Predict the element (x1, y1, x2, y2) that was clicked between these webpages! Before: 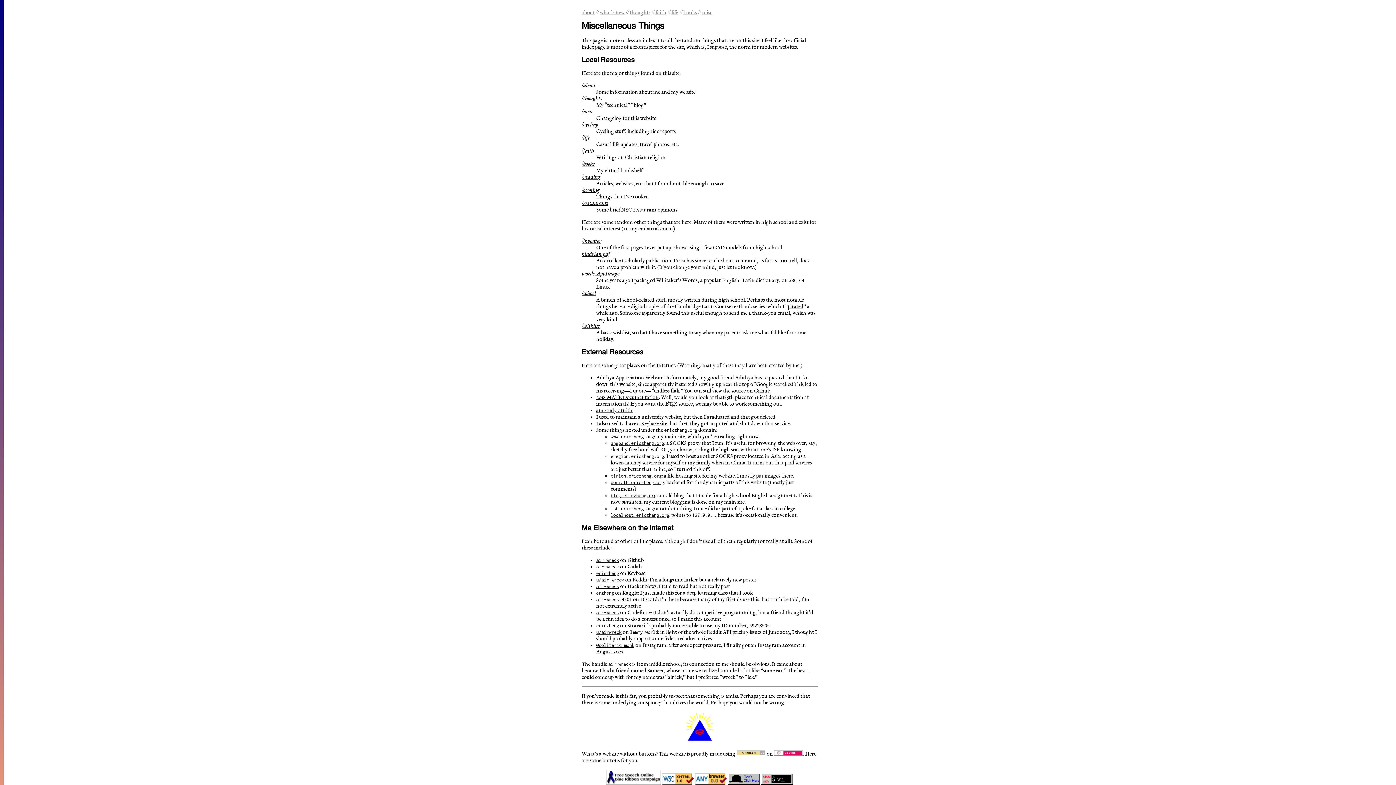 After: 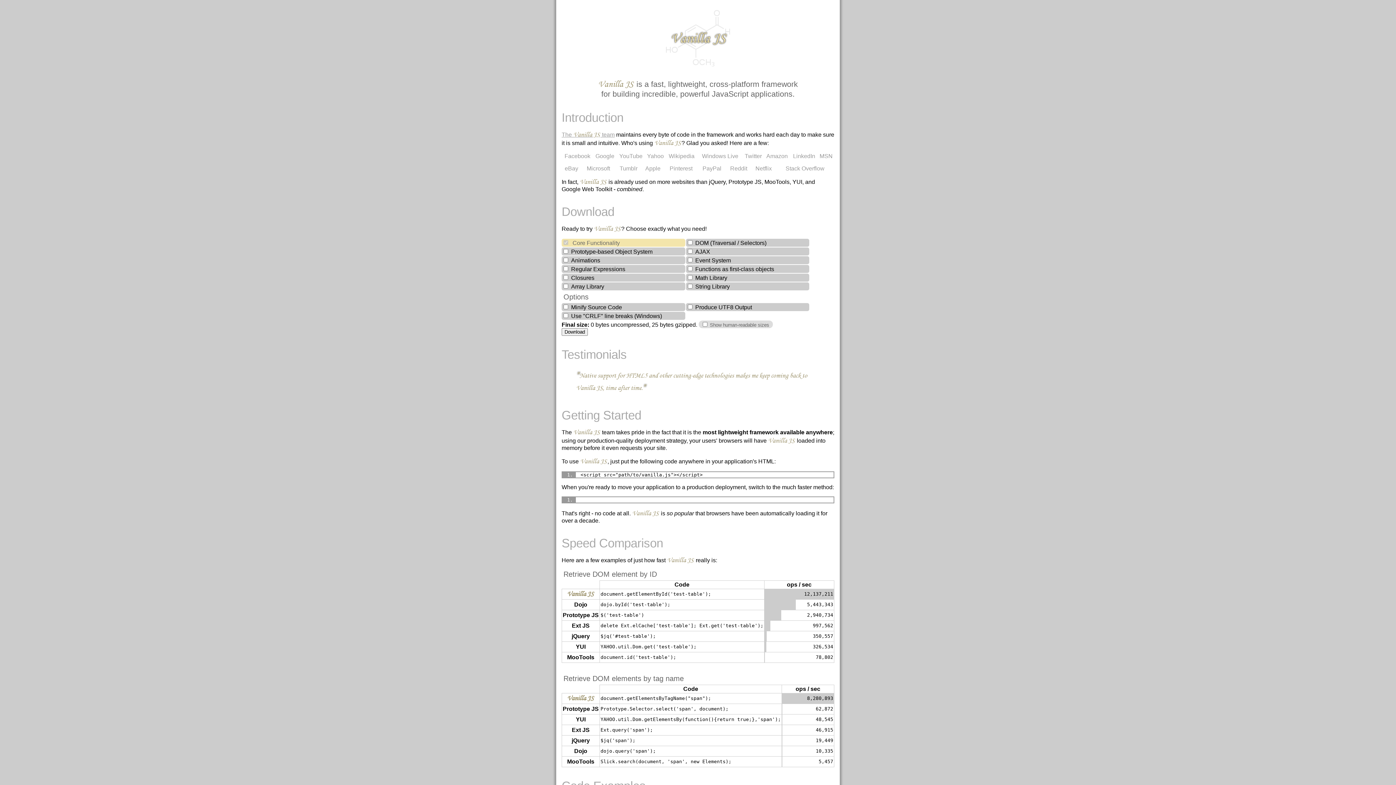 Action: bbox: (736, 751, 765, 757)